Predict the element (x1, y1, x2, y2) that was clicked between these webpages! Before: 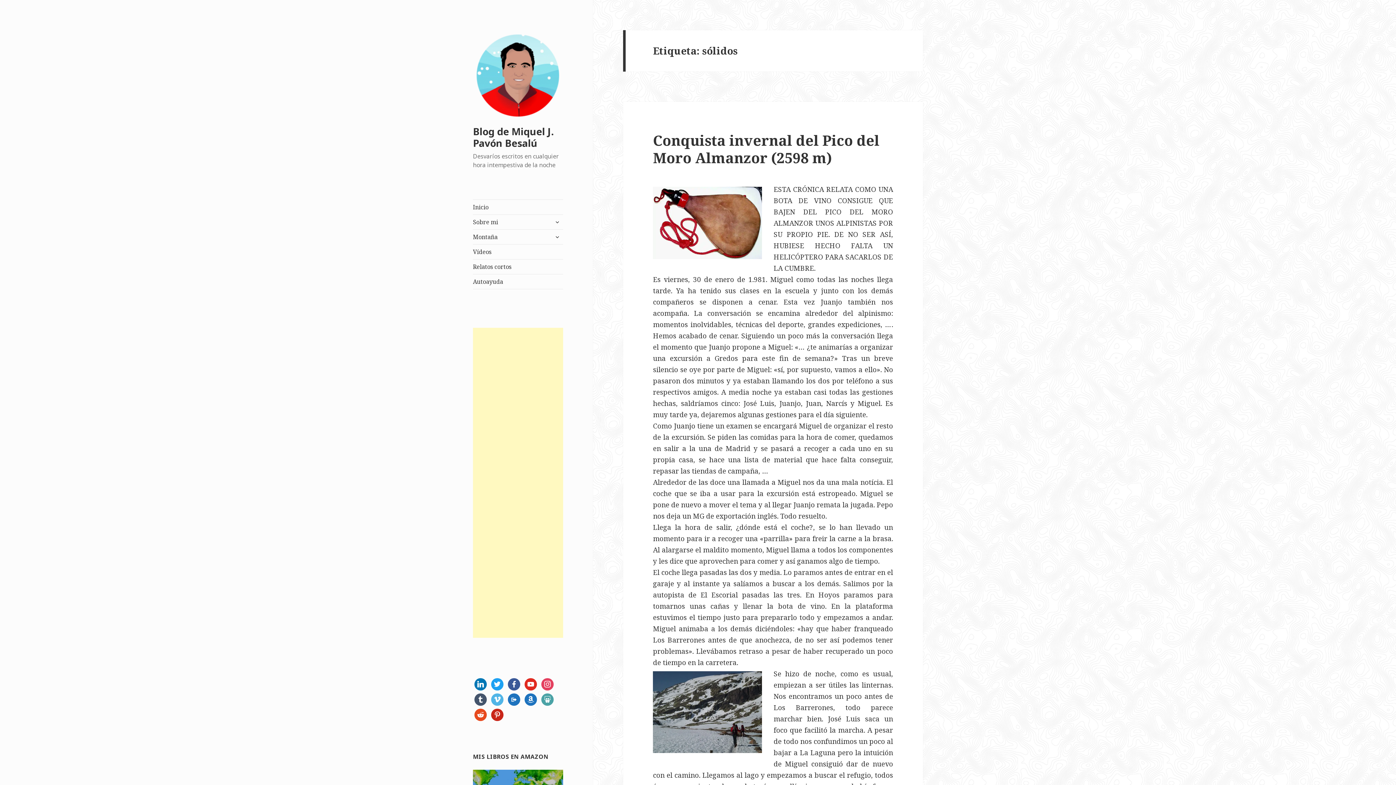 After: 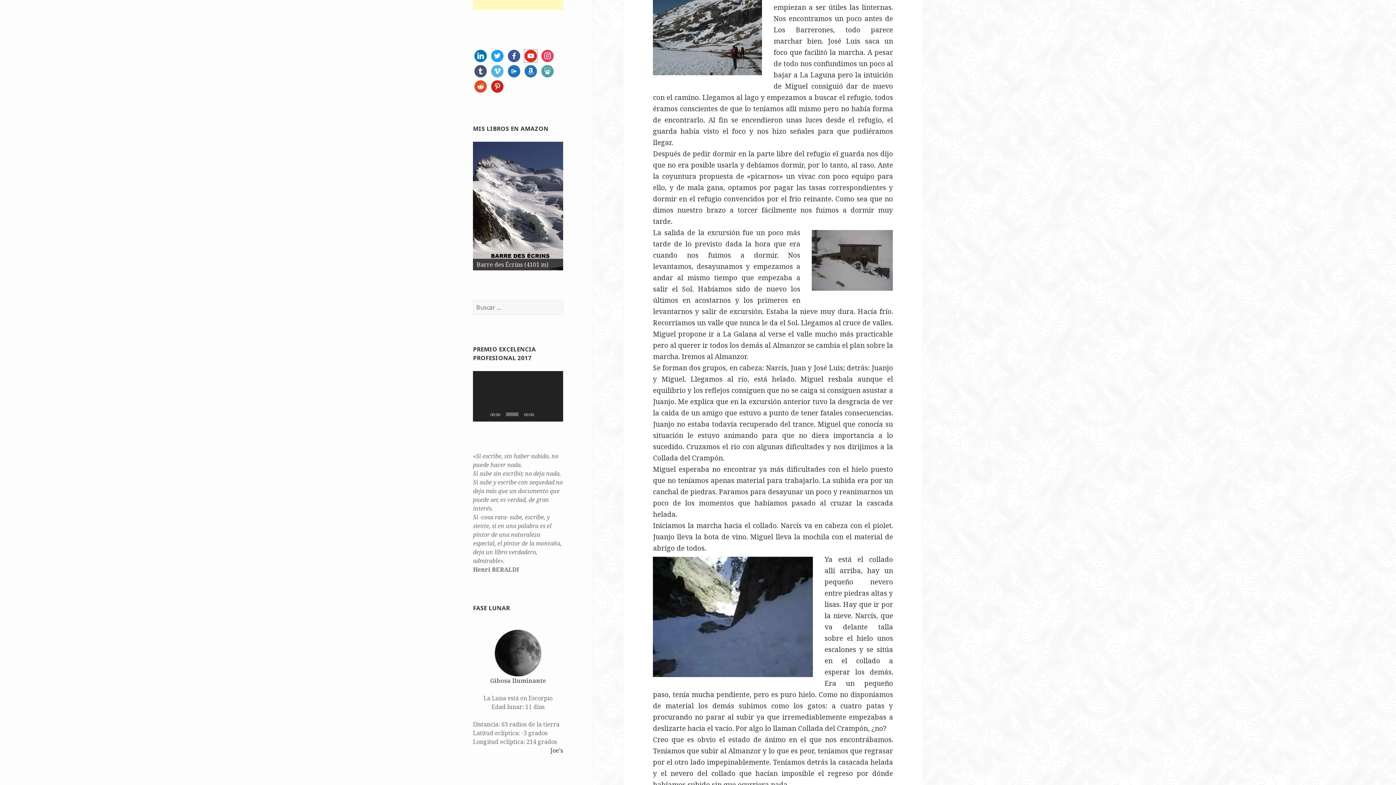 Action: label: youtube bbox: (524, 679, 537, 687)